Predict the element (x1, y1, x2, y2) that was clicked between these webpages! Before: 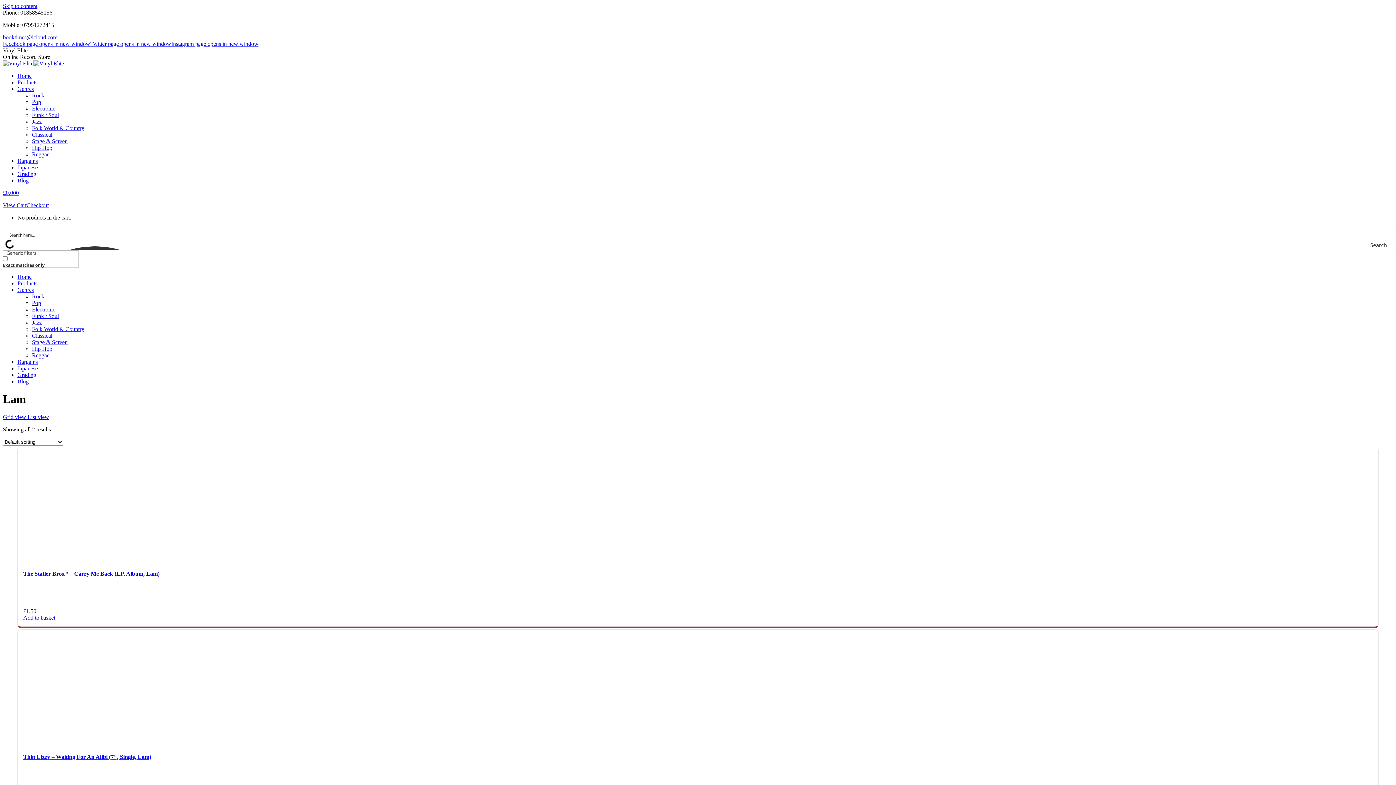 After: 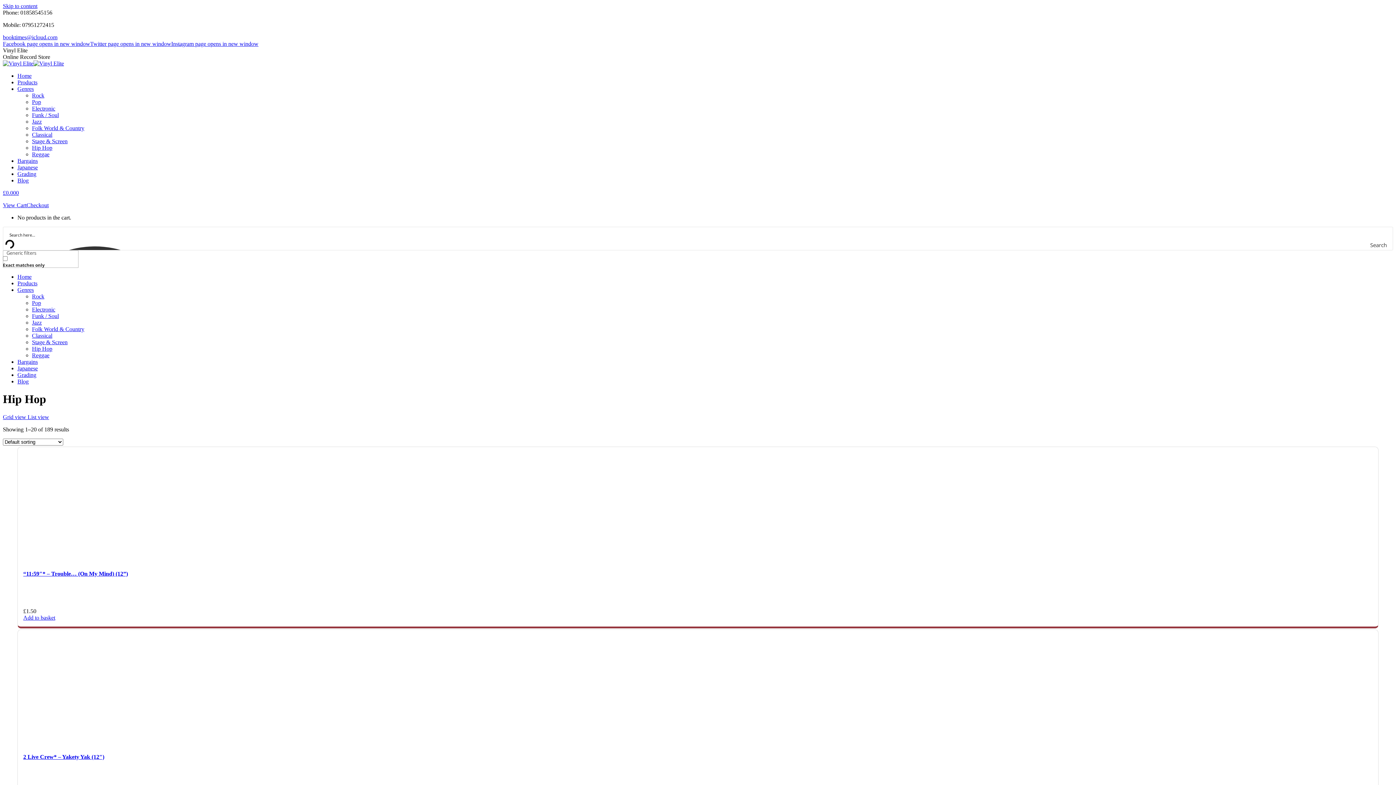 Action: bbox: (32, 345, 52, 352) label: Hip Hop